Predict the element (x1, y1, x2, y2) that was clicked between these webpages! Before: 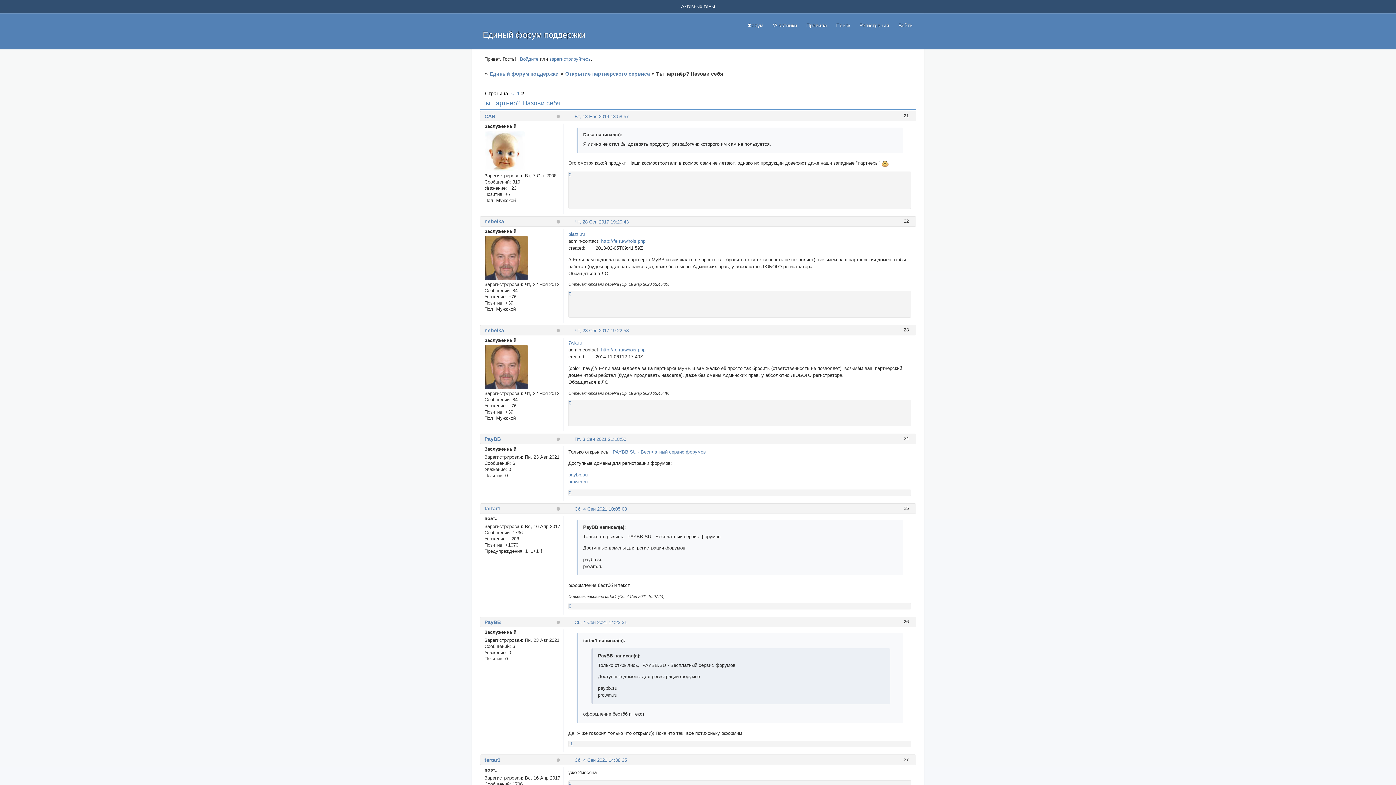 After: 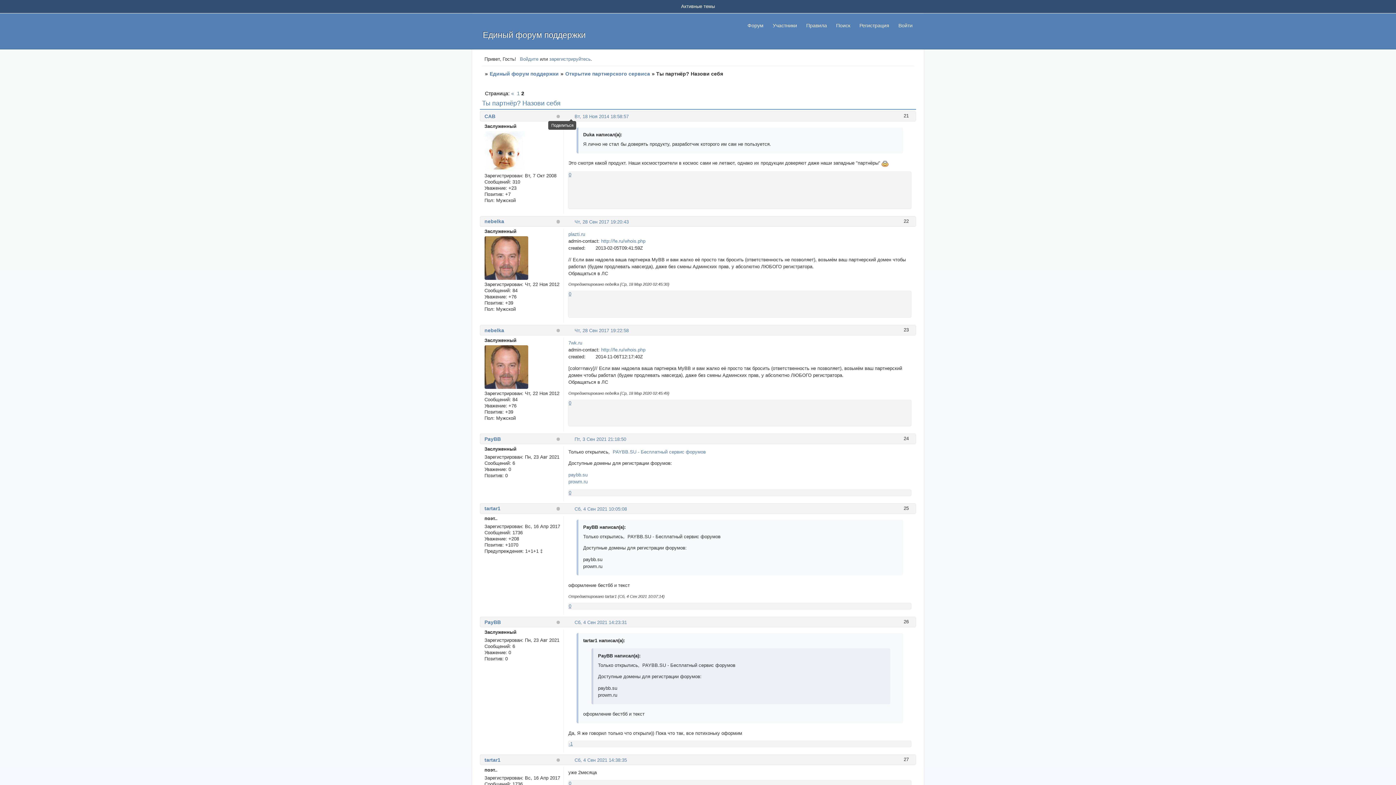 Action: bbox: (568, 113, 574, 119) label: Поделиться